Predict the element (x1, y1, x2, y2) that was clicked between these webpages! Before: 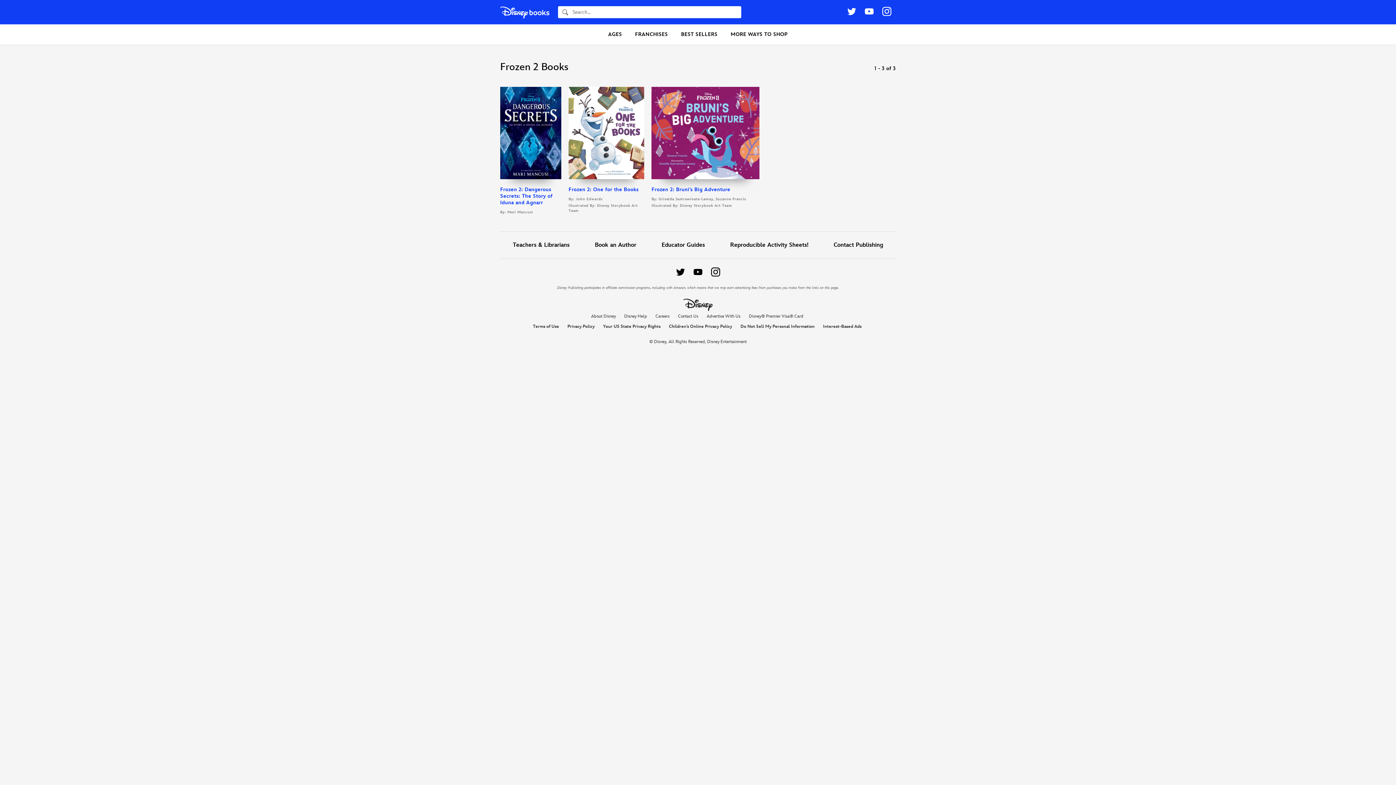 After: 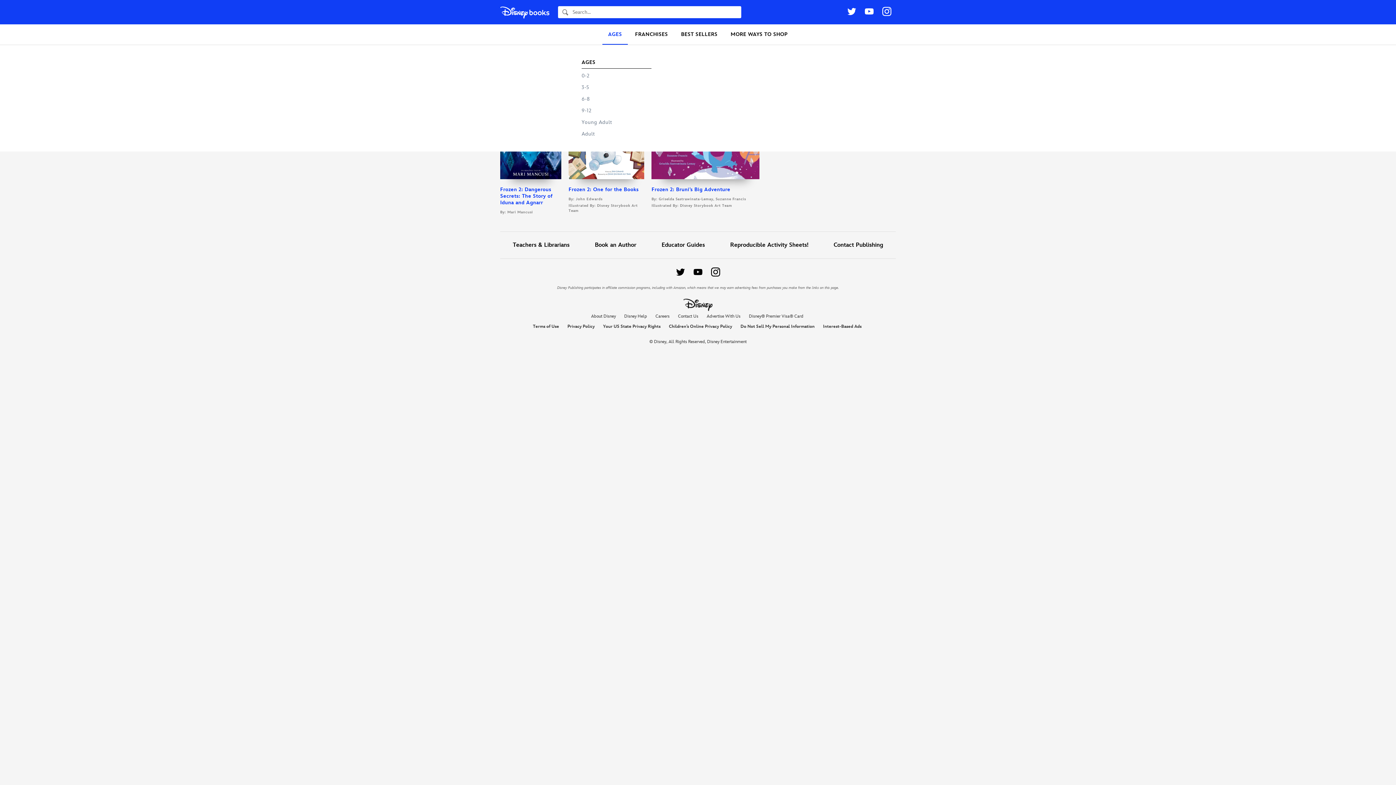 Action: label: AGES bbox: (602, 24, 628, 44)